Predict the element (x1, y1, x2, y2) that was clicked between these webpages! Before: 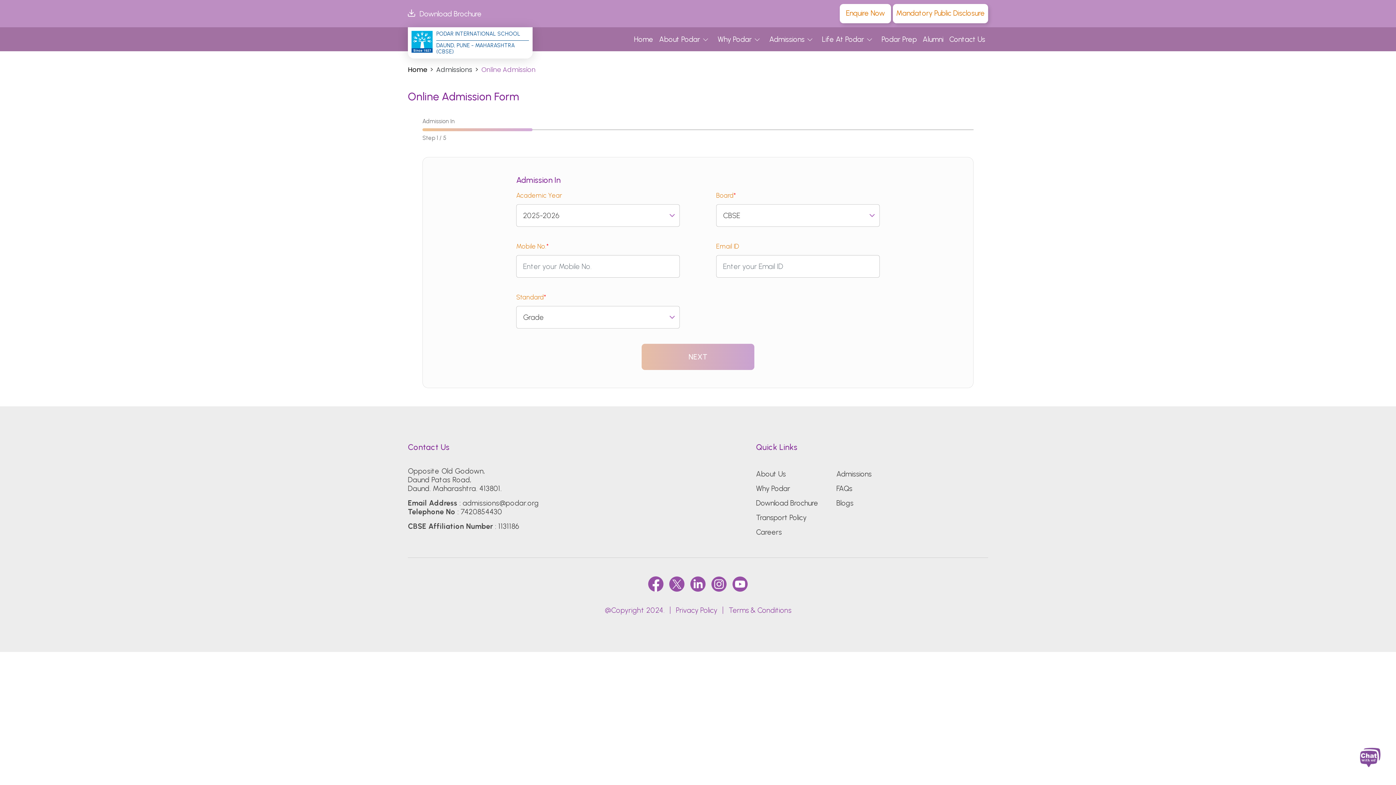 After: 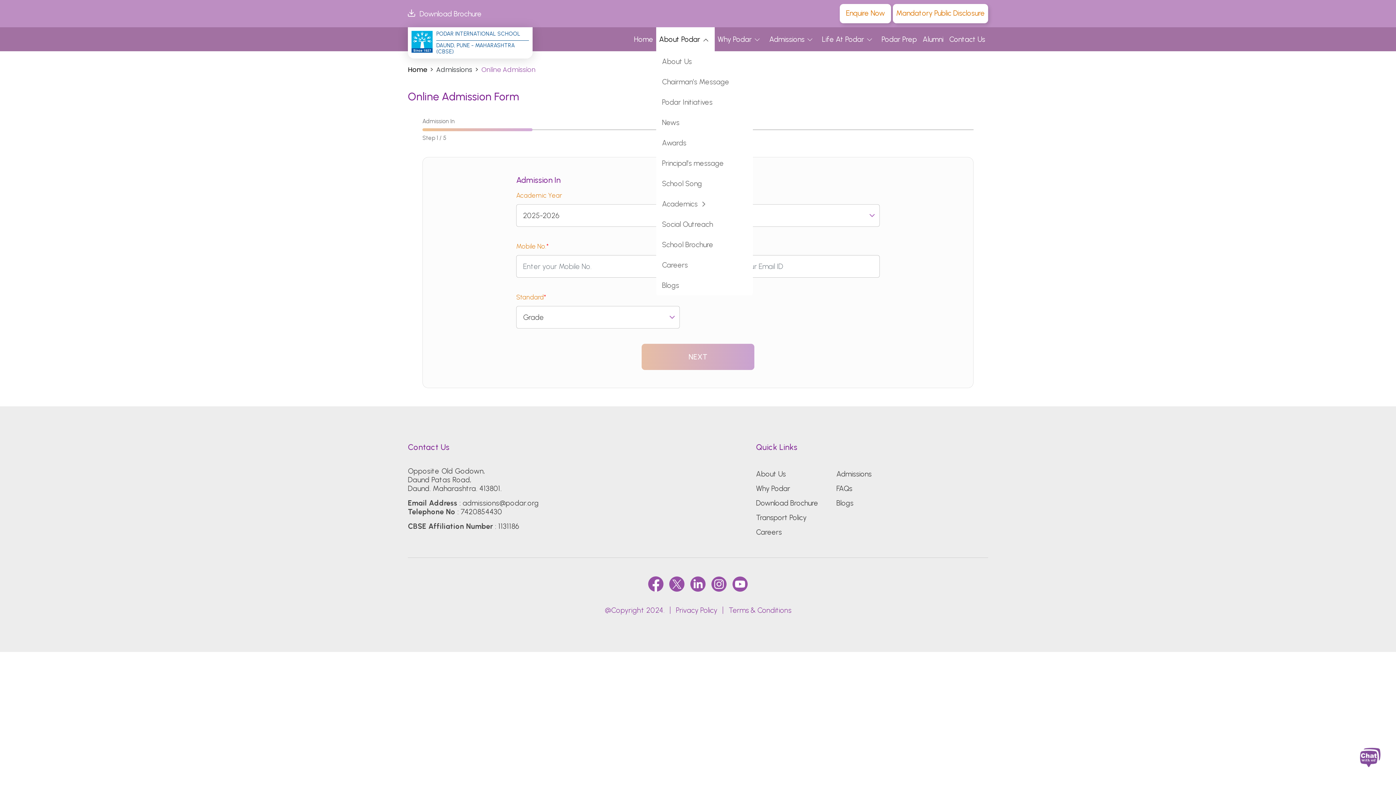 Action: bbox: (656, 27, 714, 51) label: About Podar